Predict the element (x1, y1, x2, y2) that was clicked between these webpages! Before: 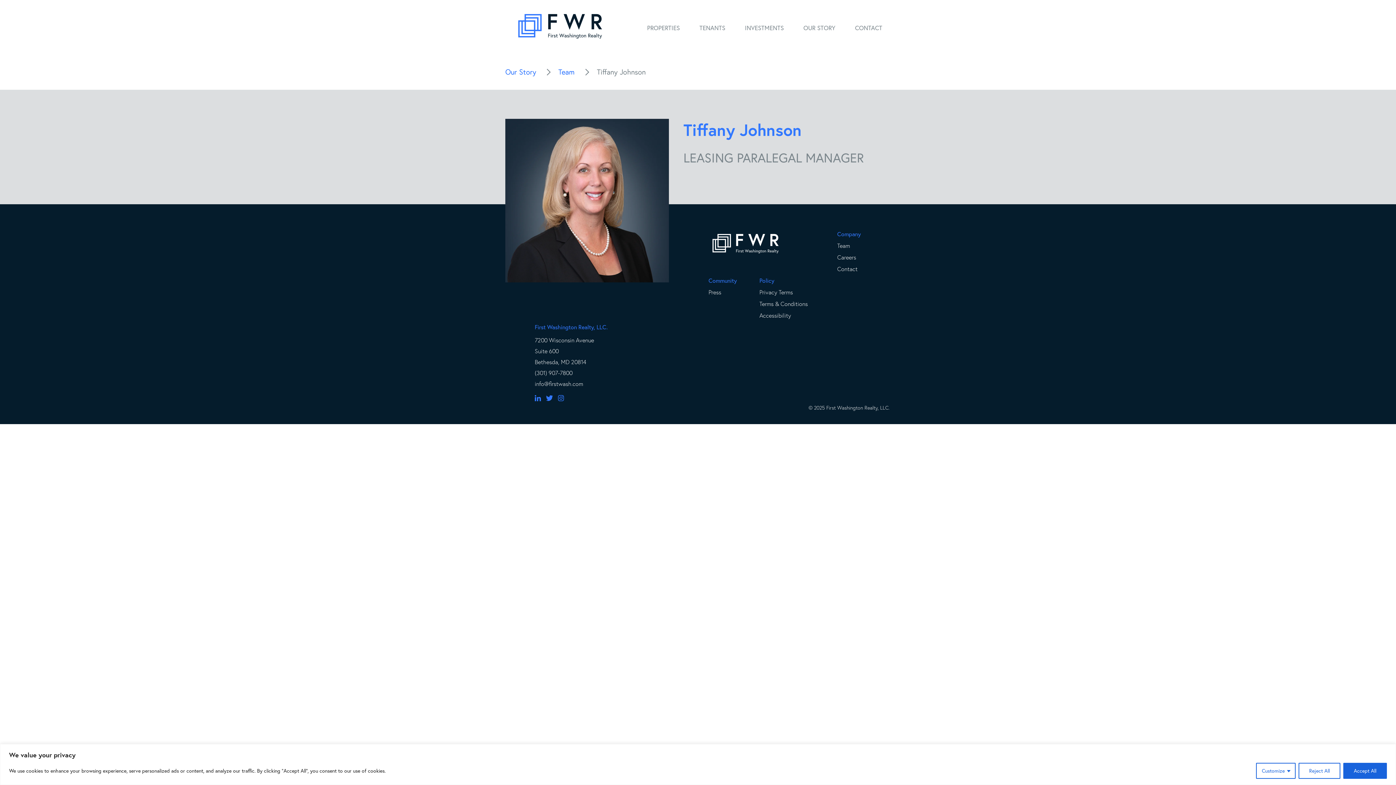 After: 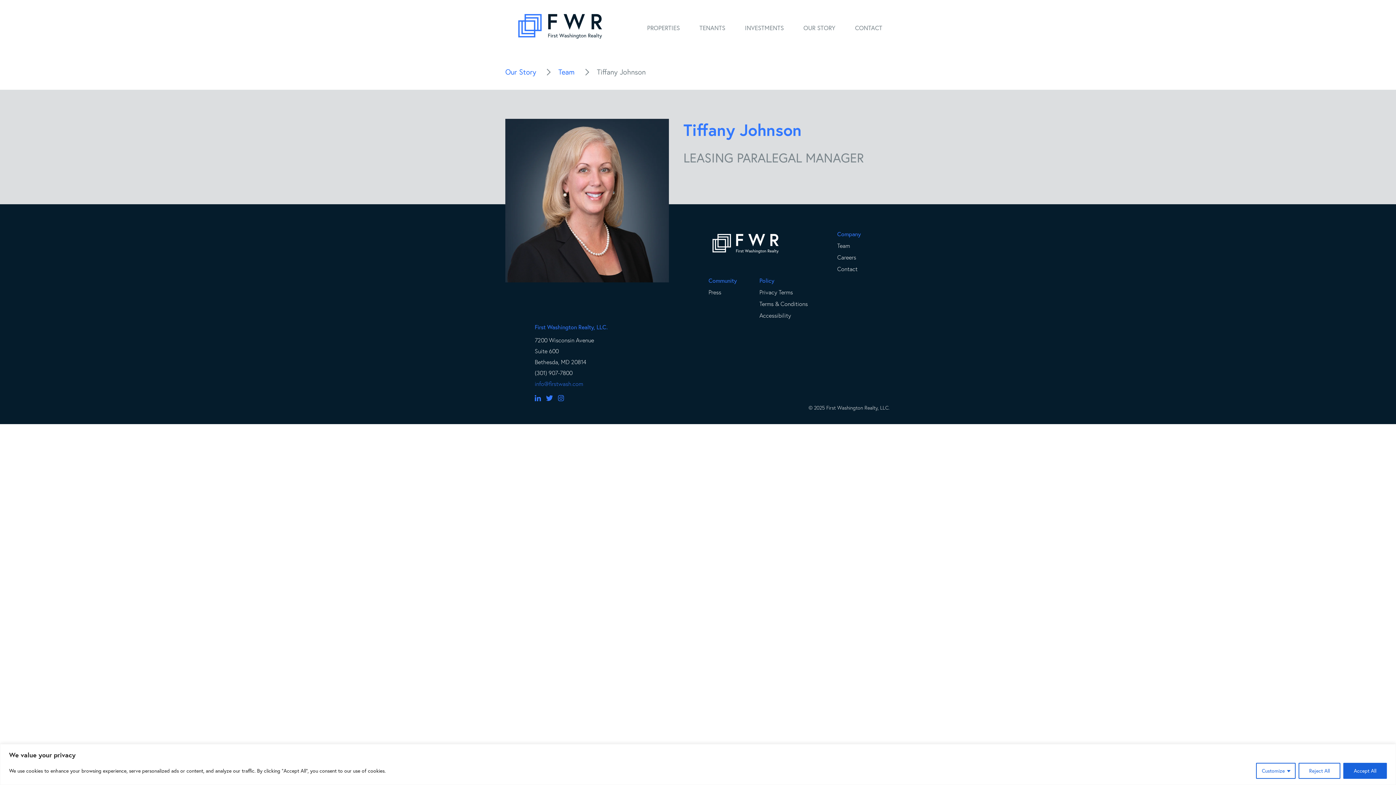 Action: label: info@firstwash.com bbox: (534, 378, 608, 389)